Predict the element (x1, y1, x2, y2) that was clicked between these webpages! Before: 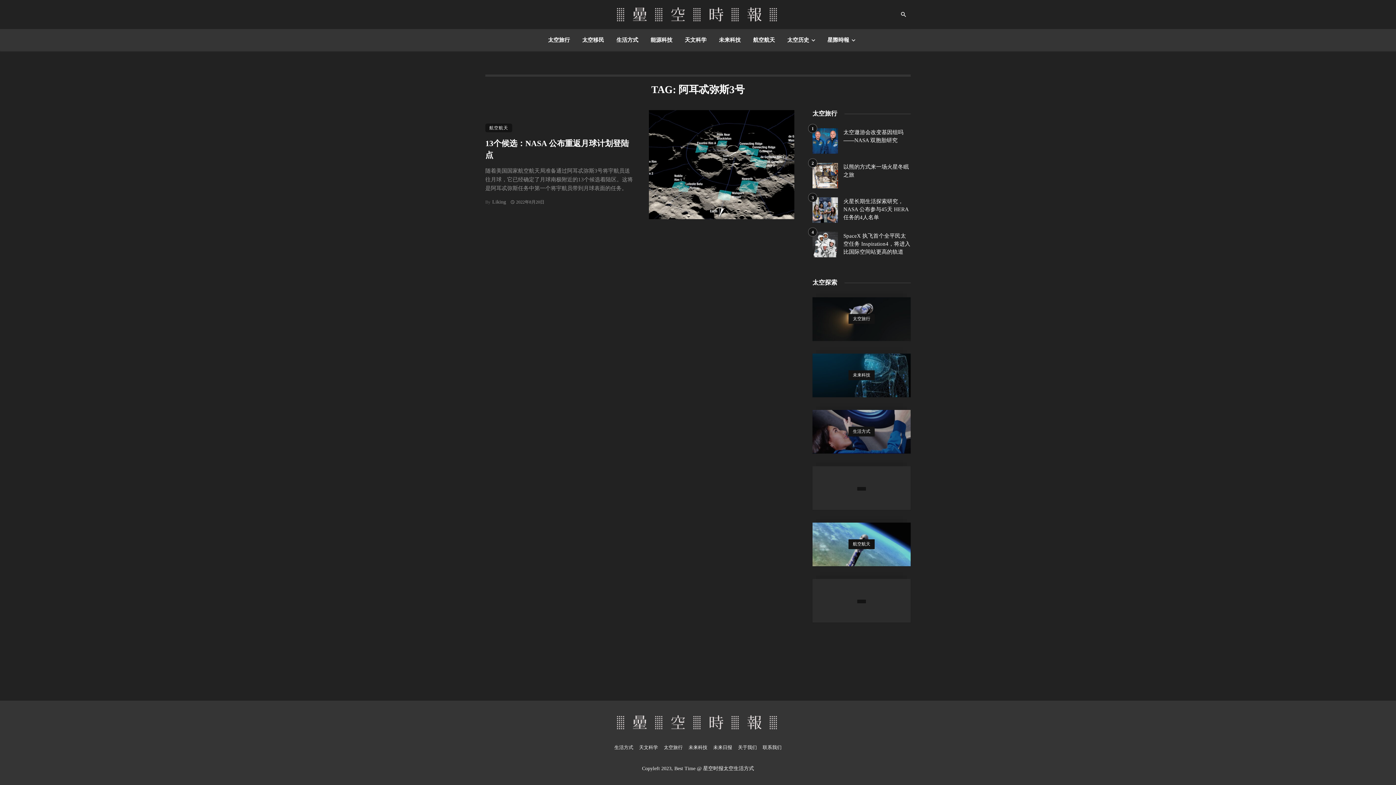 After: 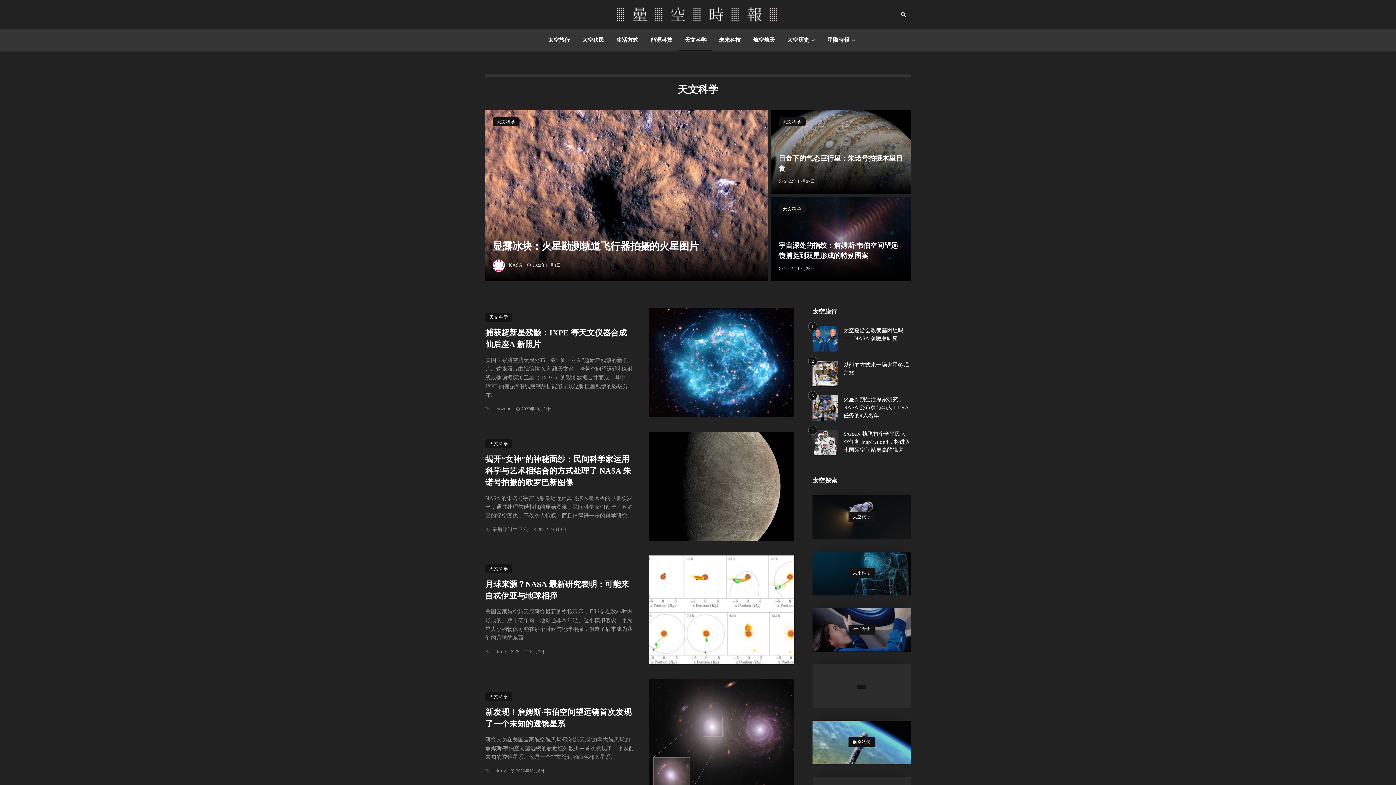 Action: label: 天文科学 bbox: (639, 744, 658, 751)